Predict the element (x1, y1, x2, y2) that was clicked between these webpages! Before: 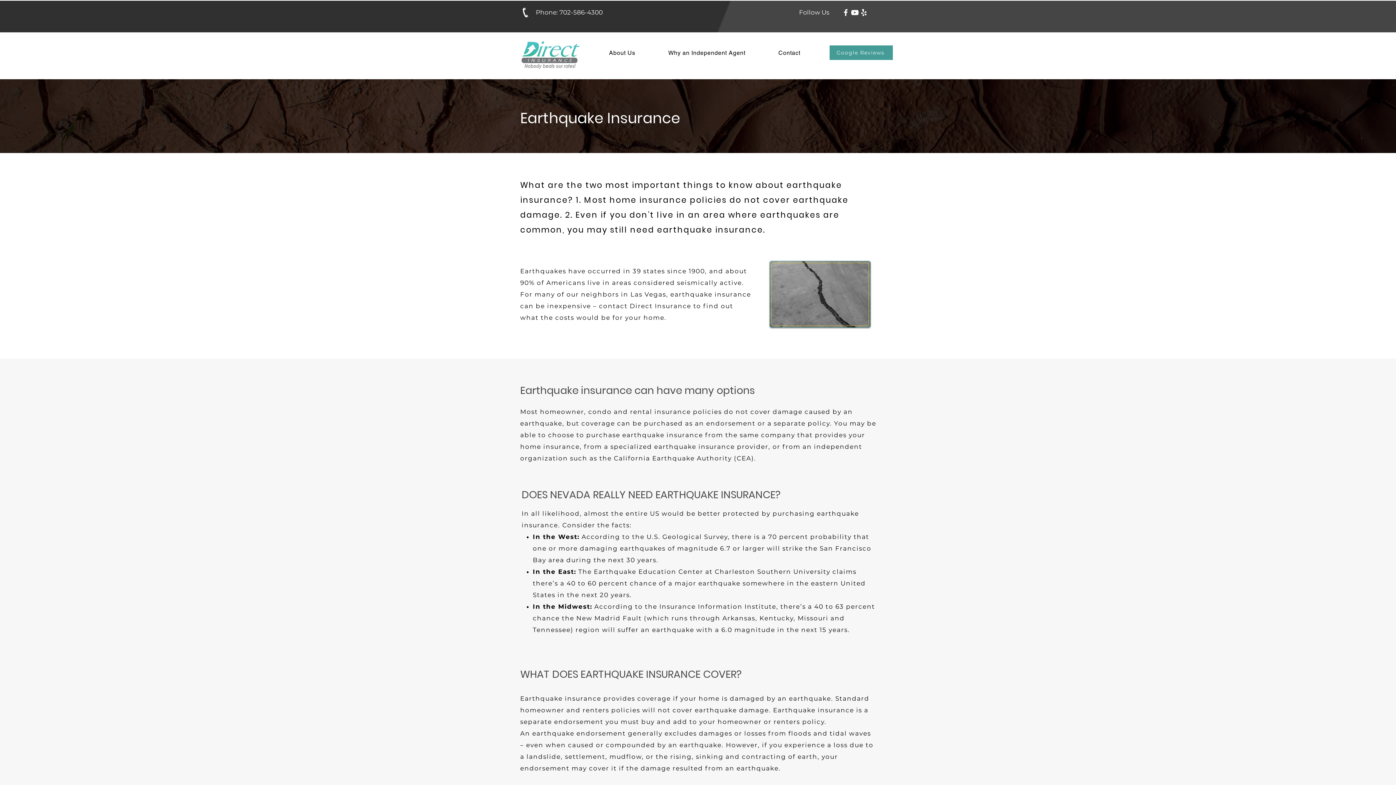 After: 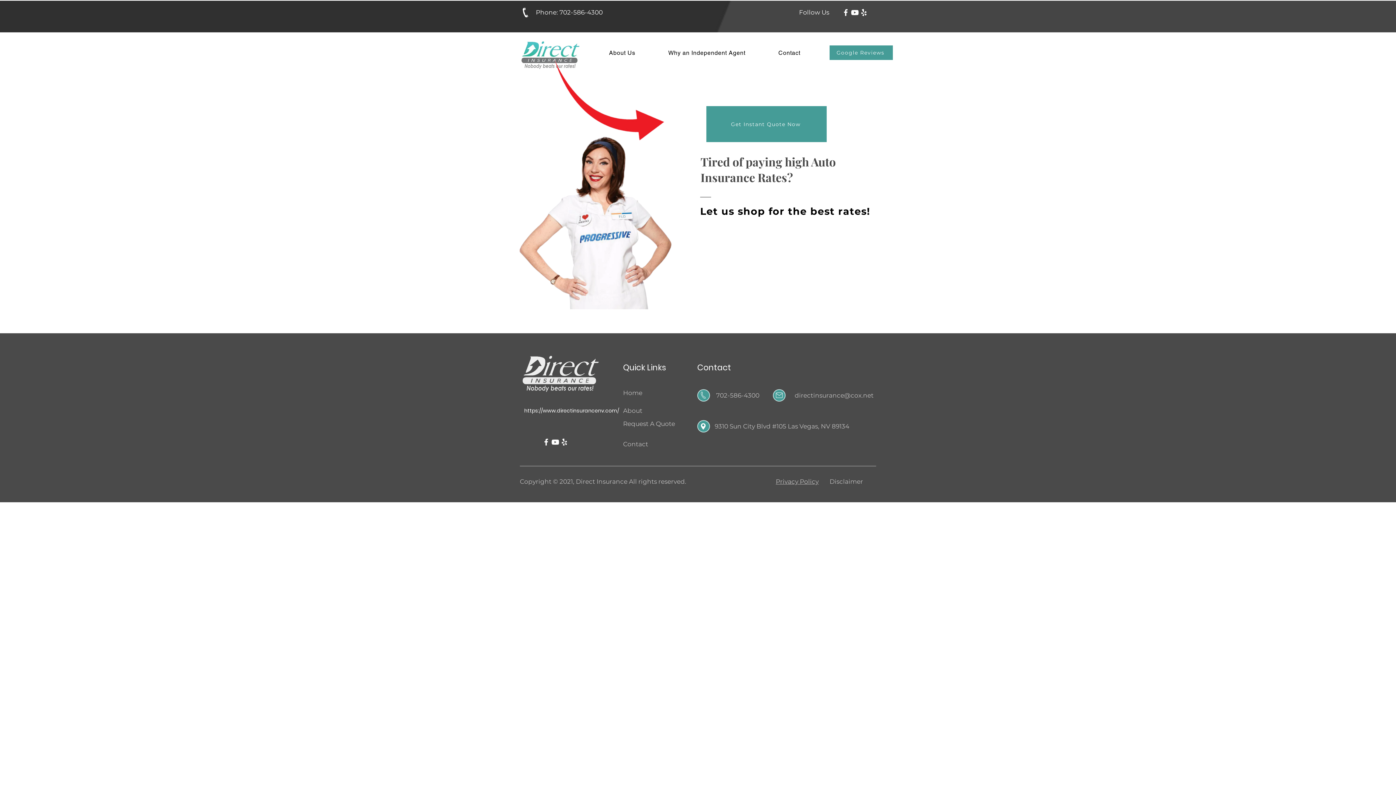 Action: bbox: (520, 41, 579, 69)